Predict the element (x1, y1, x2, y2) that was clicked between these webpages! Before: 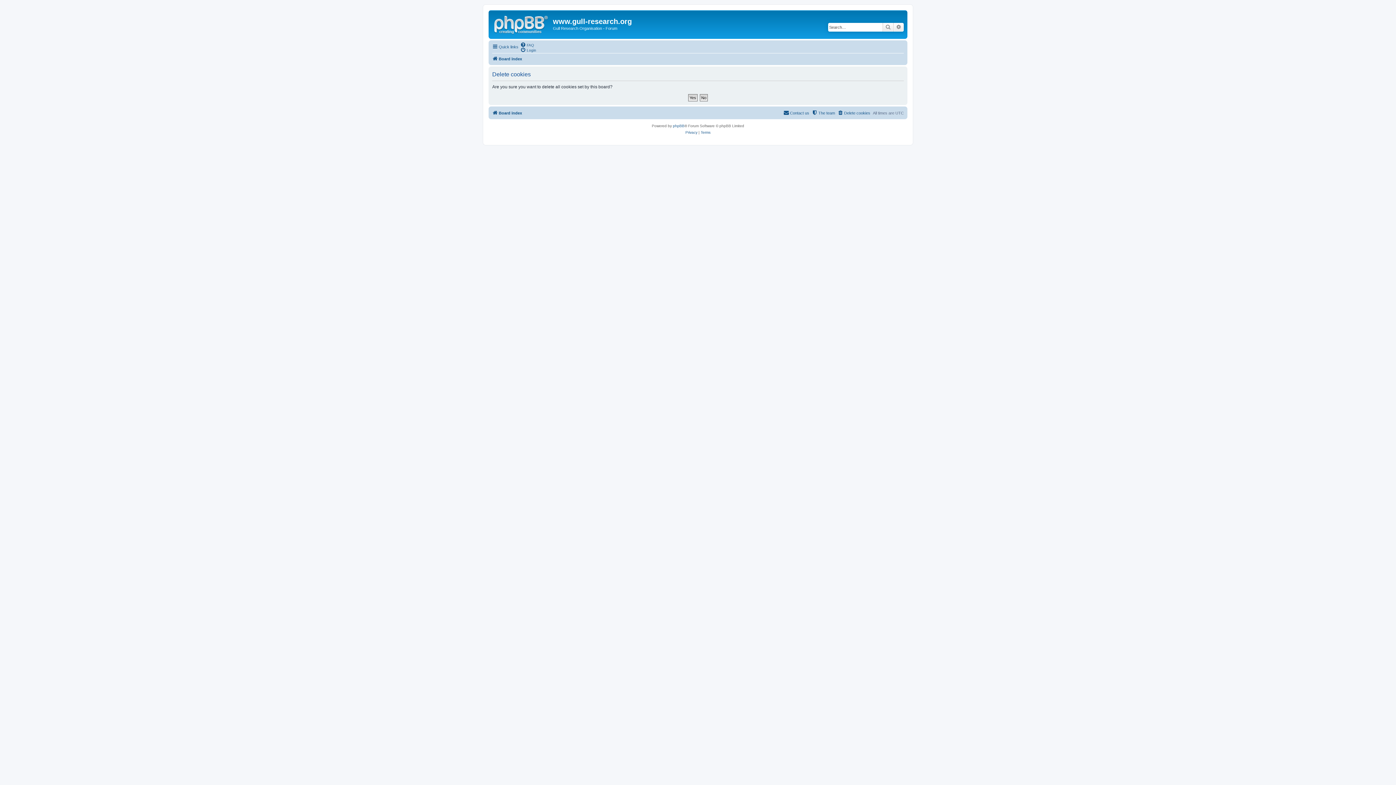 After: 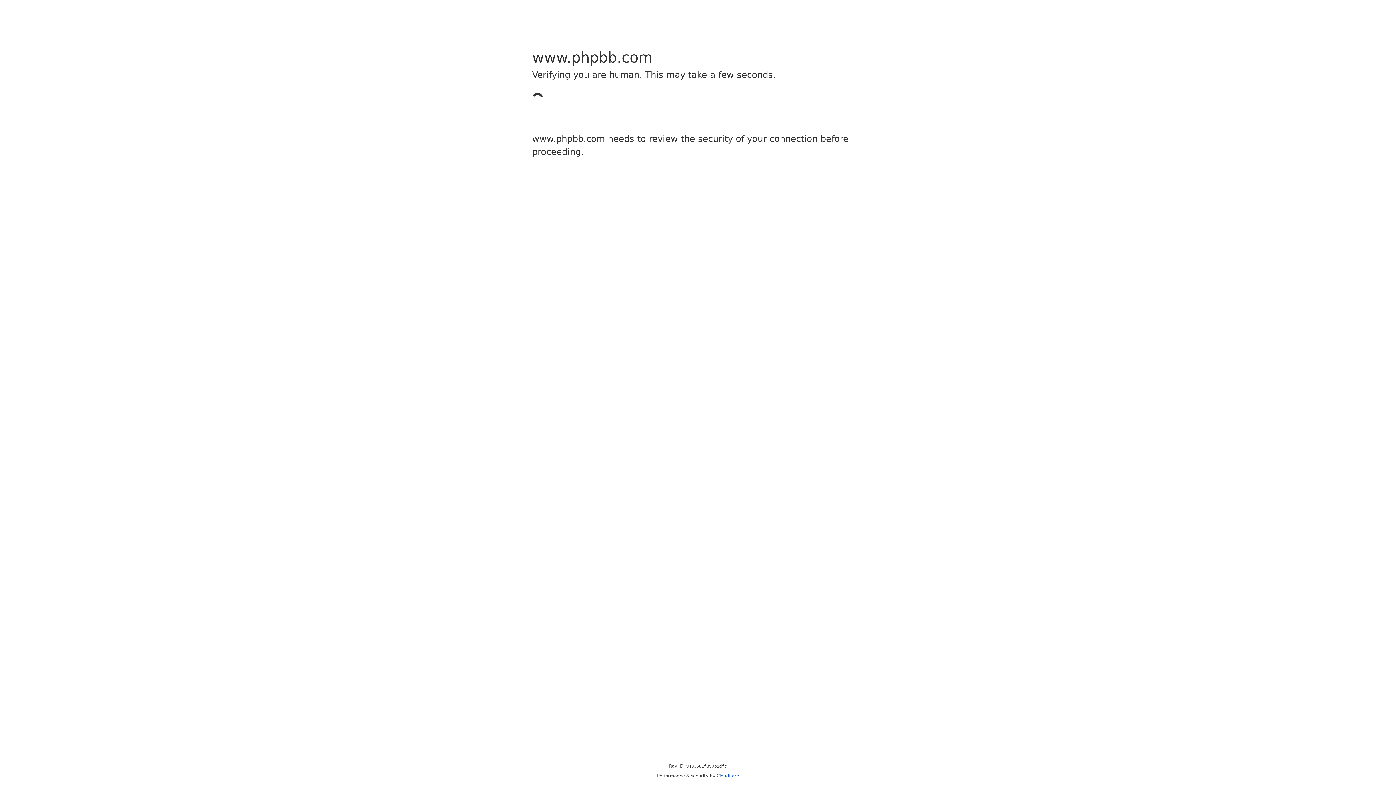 Action: bbox: (673, 122, 684, 129) label: phpBB